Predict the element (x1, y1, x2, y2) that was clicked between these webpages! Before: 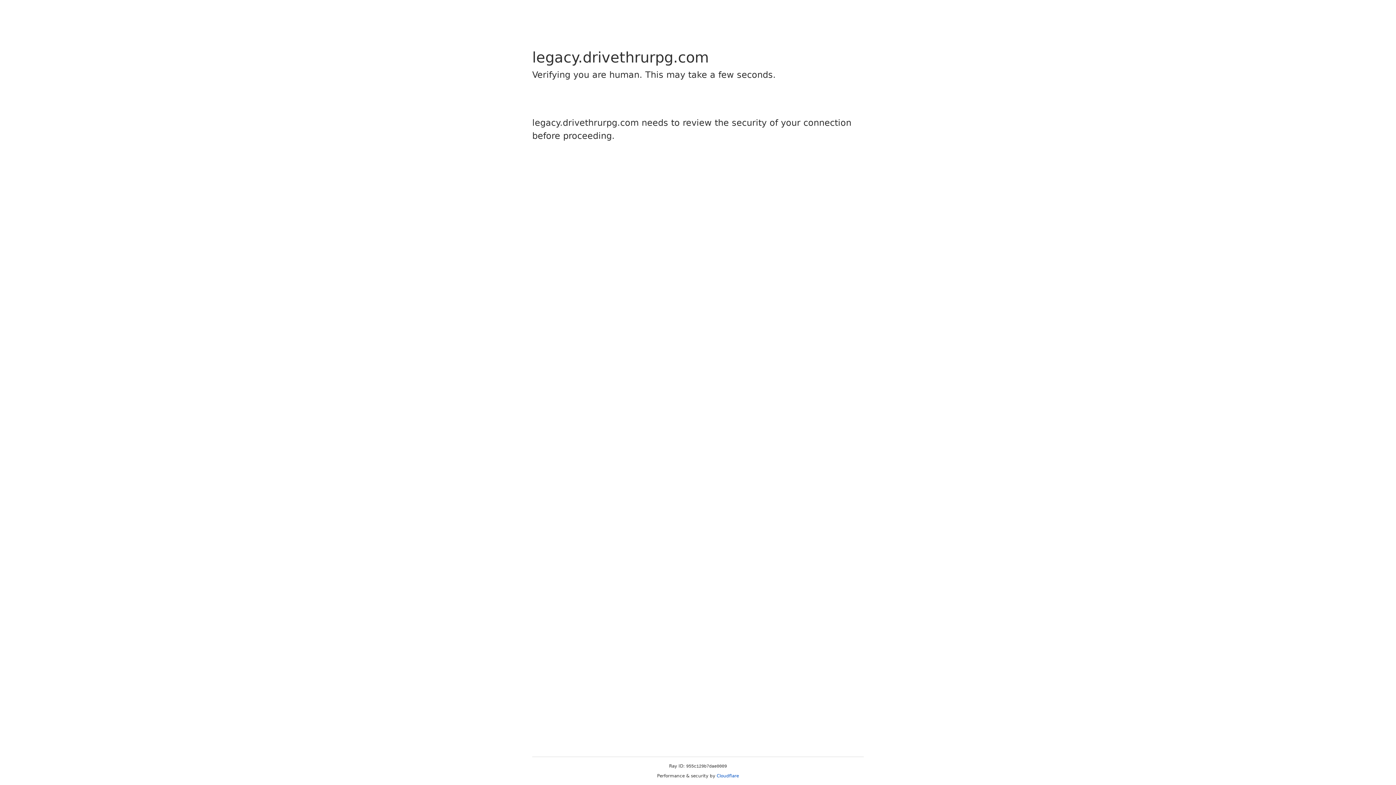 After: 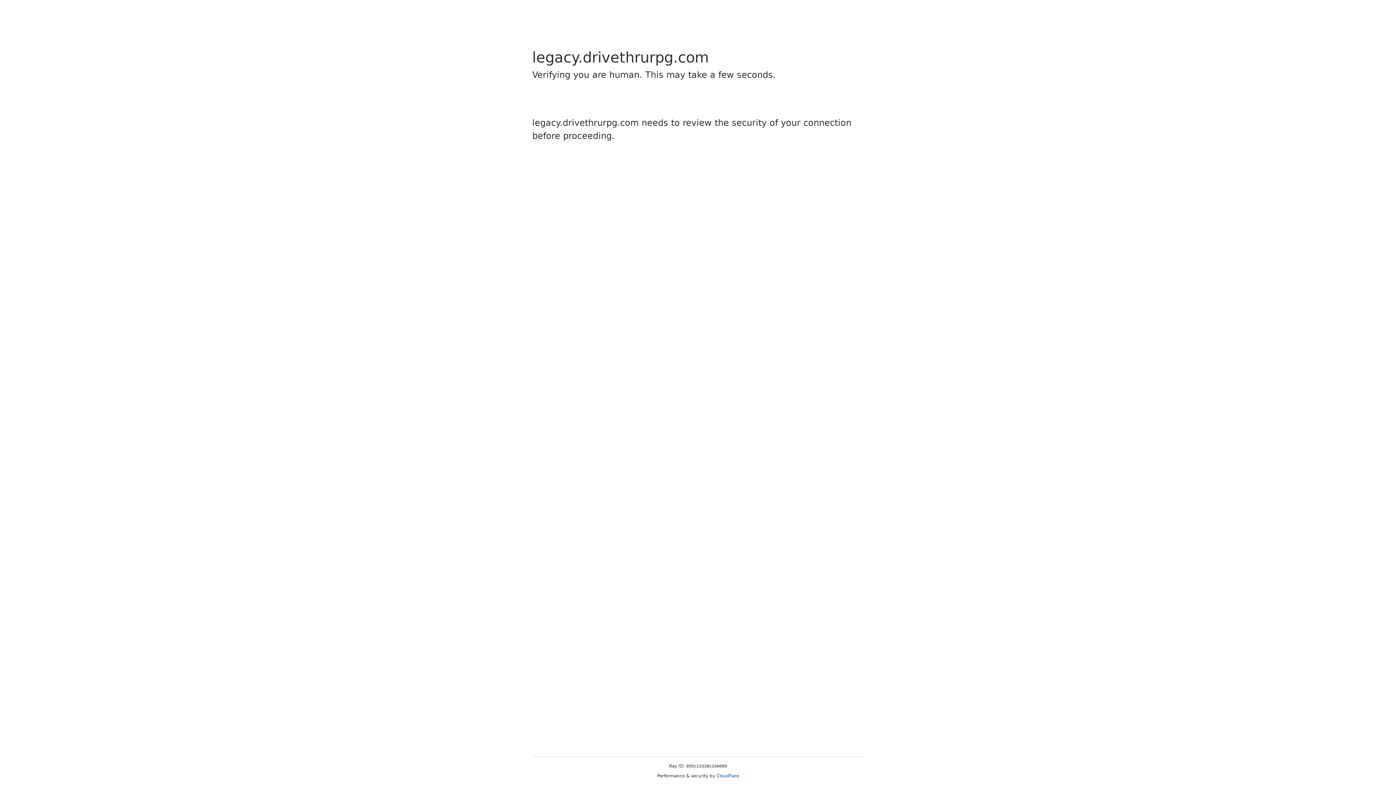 Action: label: Cloudflare bbox: (716, 773, 739, 778)